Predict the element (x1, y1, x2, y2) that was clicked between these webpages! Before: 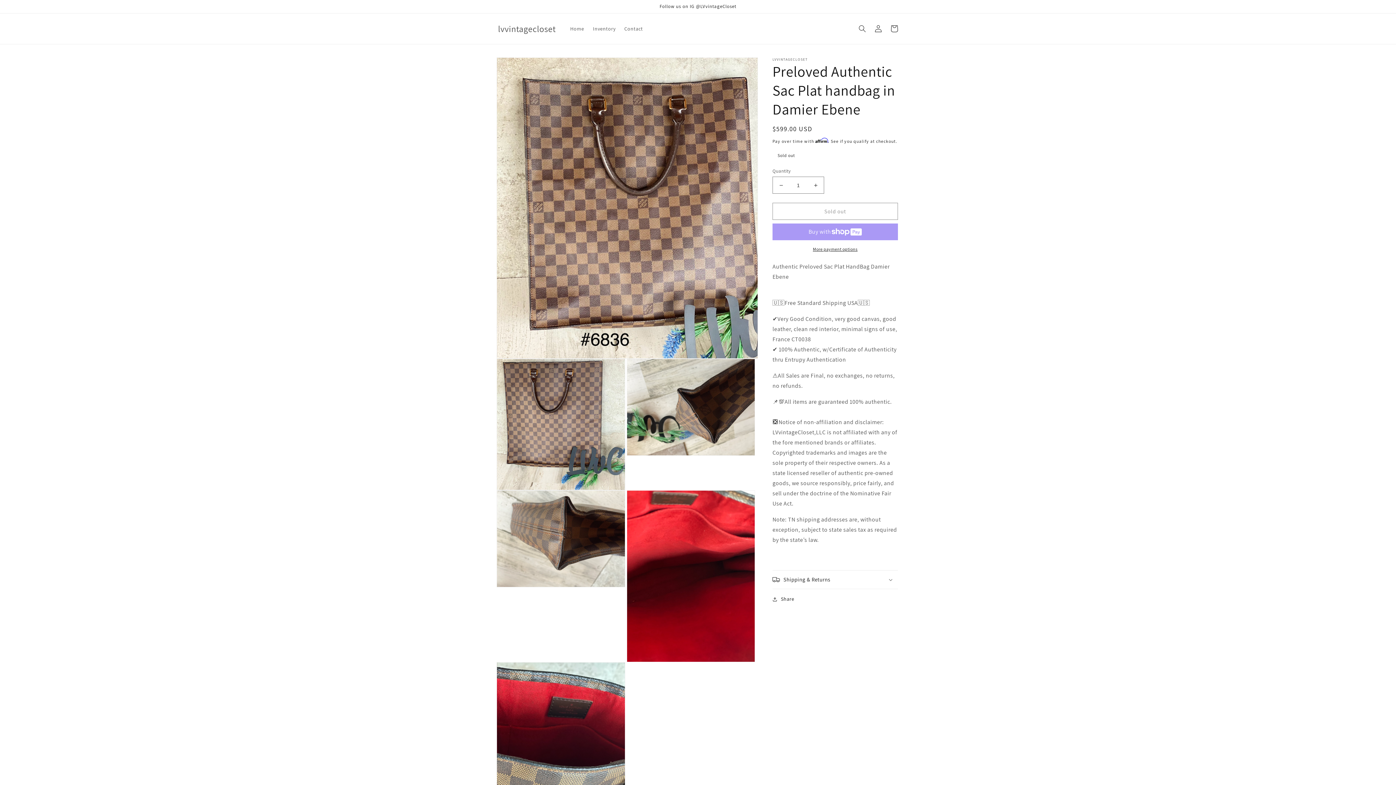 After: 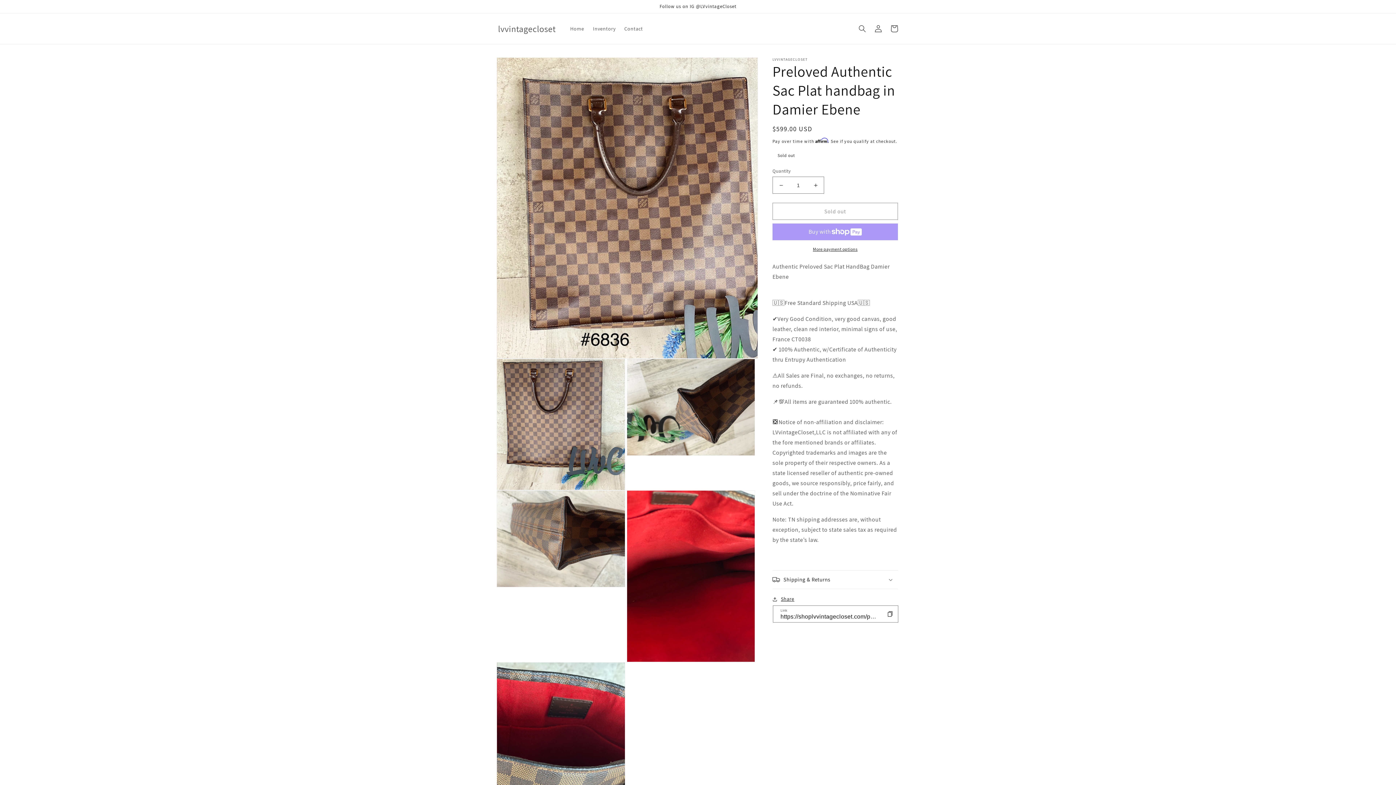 Action: bbox: (772, 594, 794, 604) label: Share